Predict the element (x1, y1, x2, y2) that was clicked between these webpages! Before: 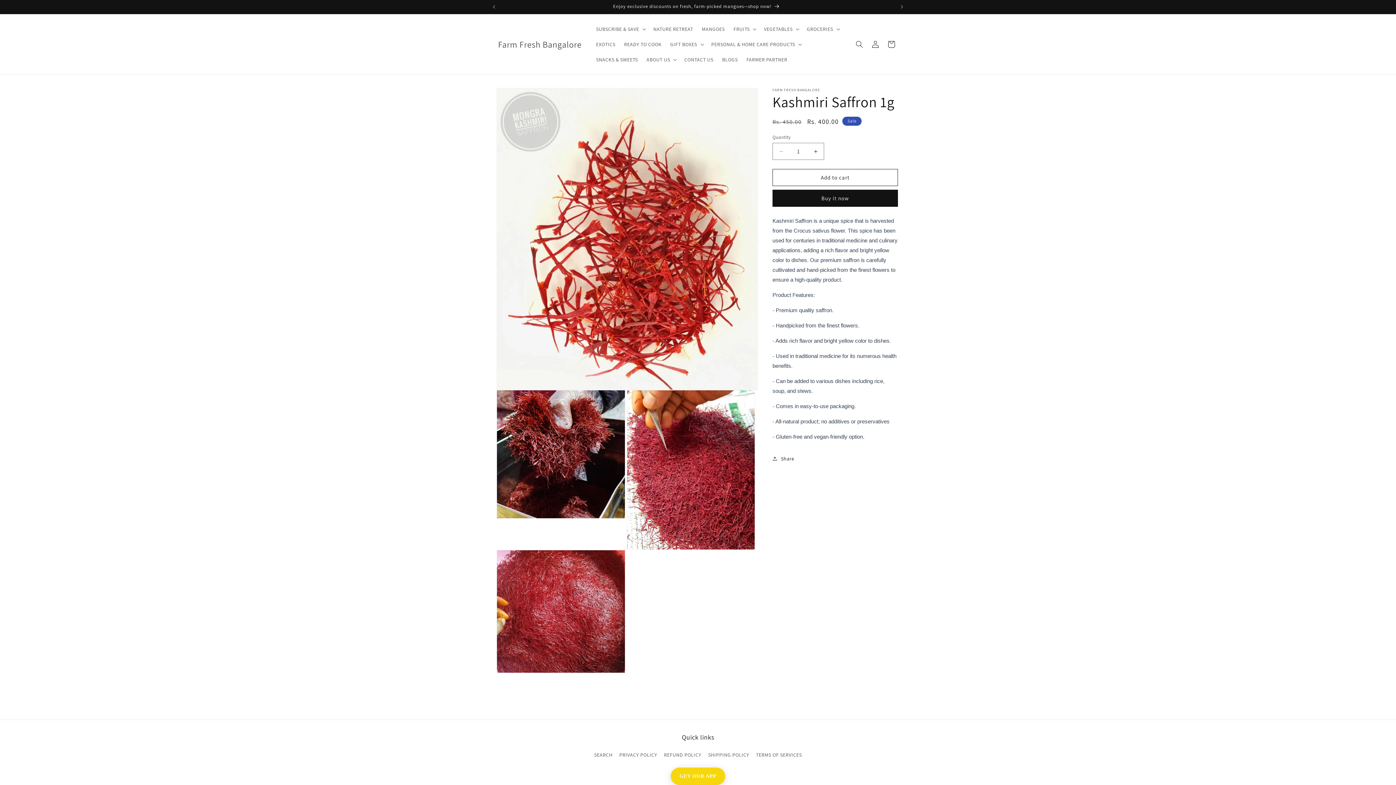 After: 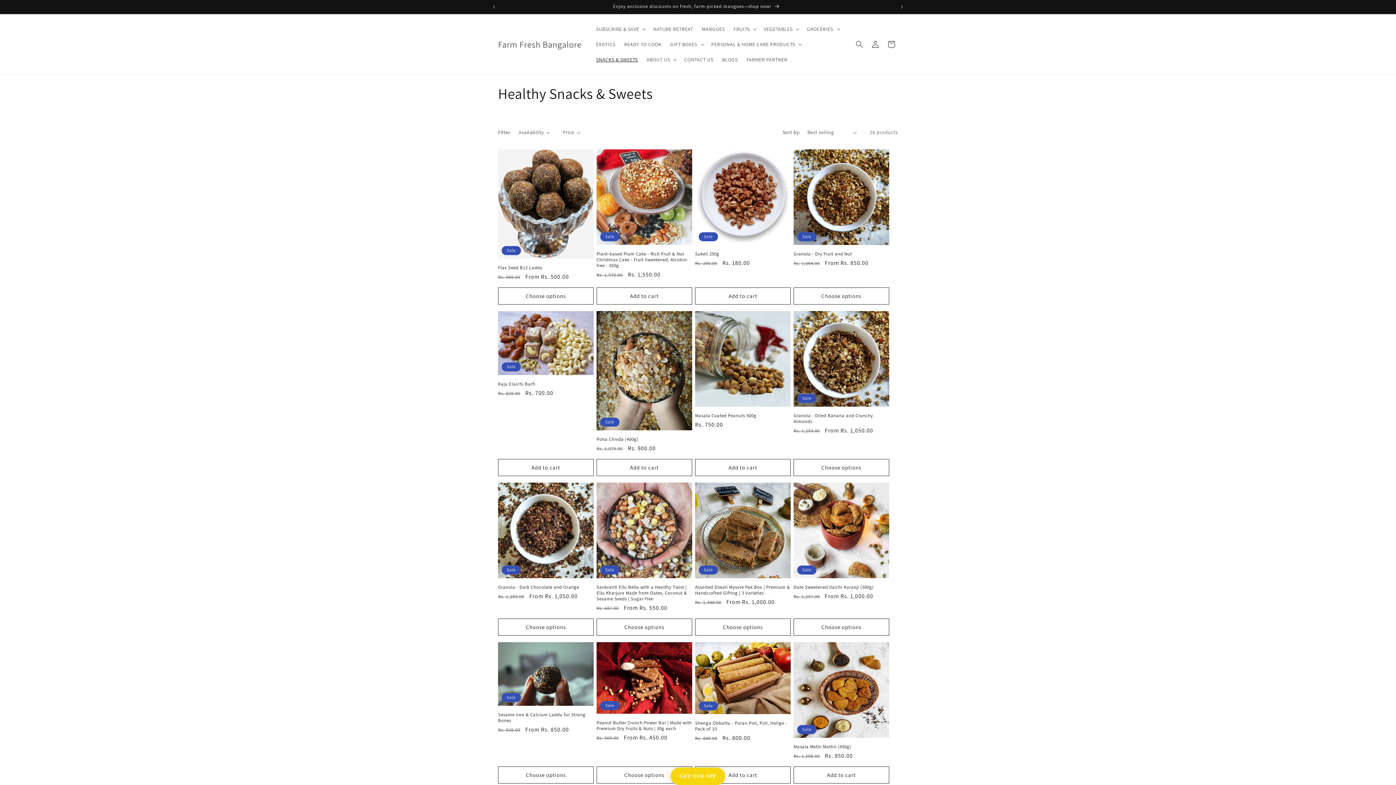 Action: label: SNACKS & SWEETS bbox: (591, 52, 642, 67)